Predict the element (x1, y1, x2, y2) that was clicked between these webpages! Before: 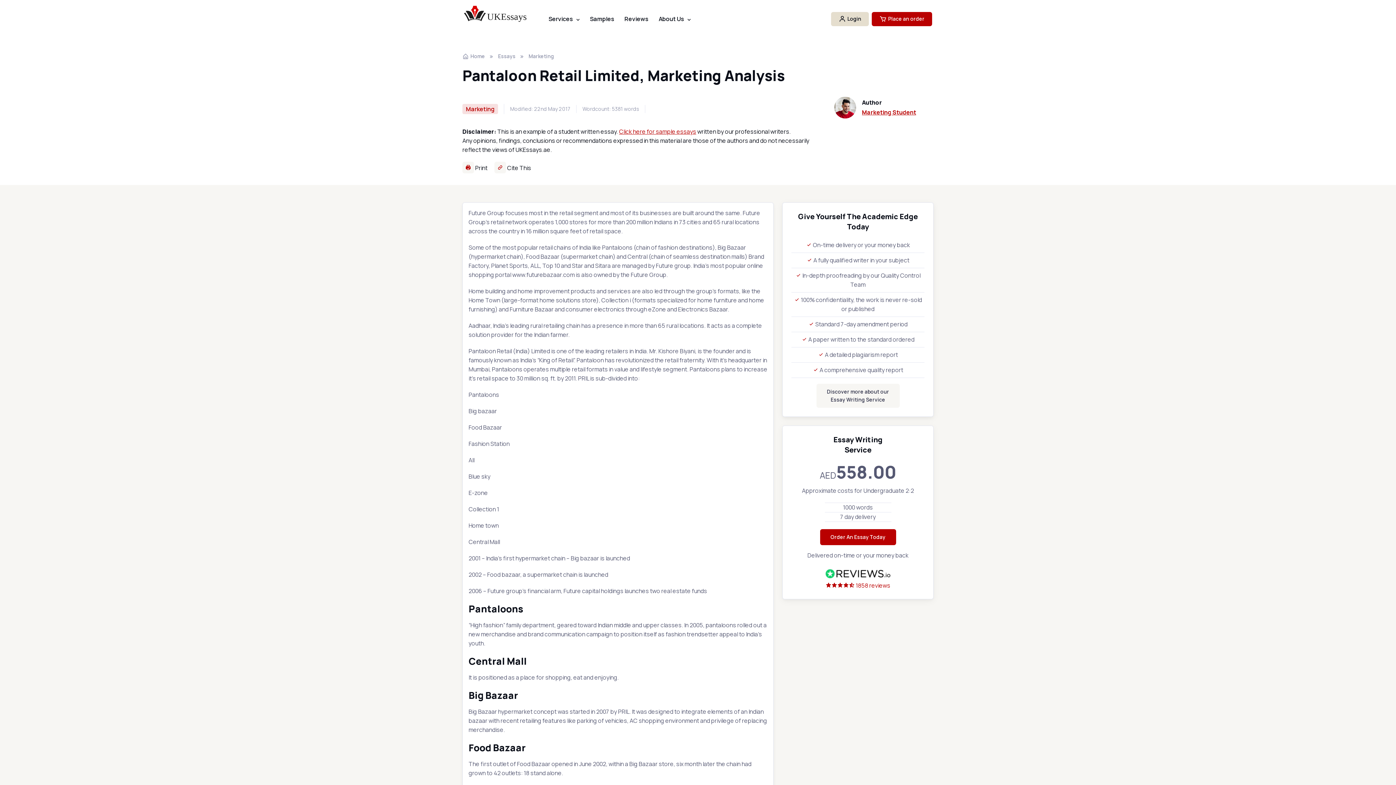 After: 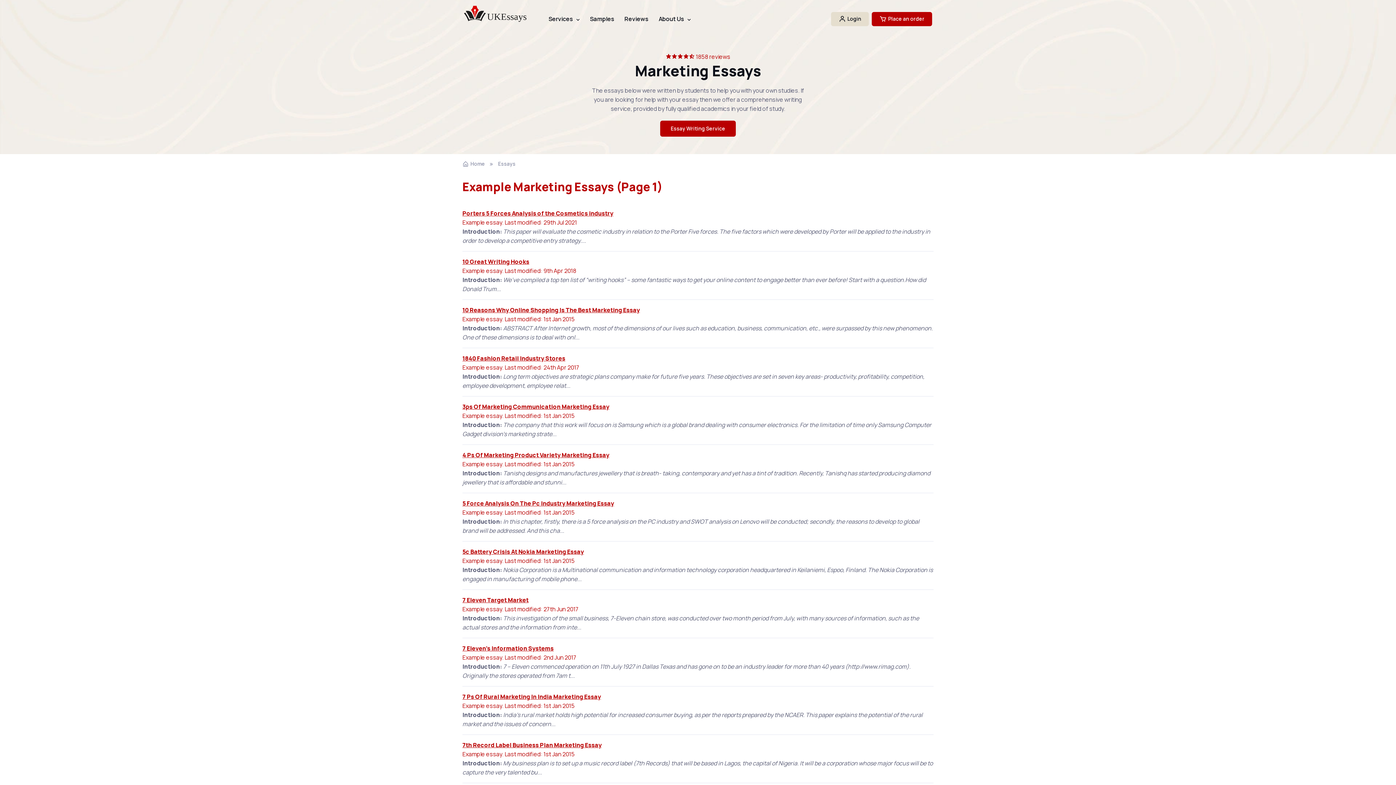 Action: bbox: (462, 104, 498, 114) label: Marketing